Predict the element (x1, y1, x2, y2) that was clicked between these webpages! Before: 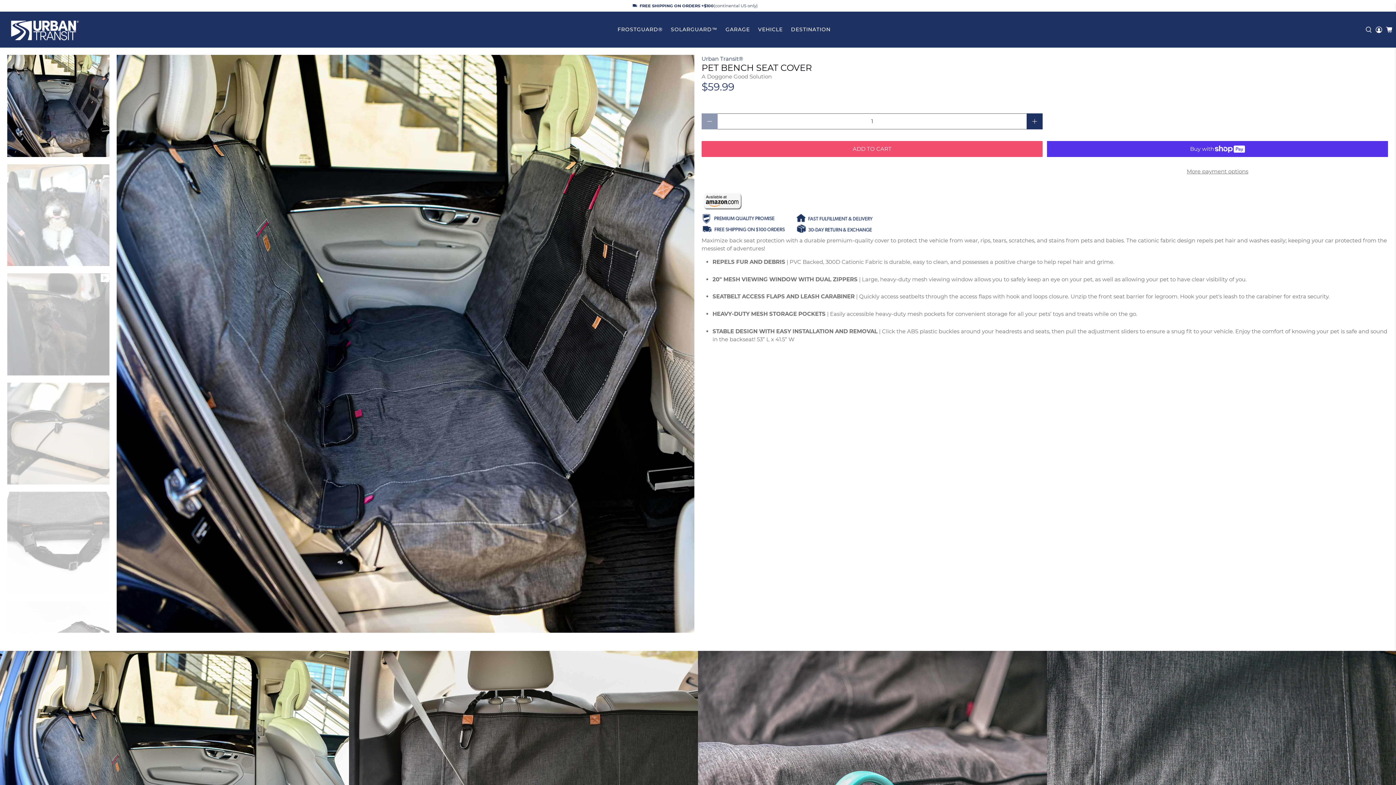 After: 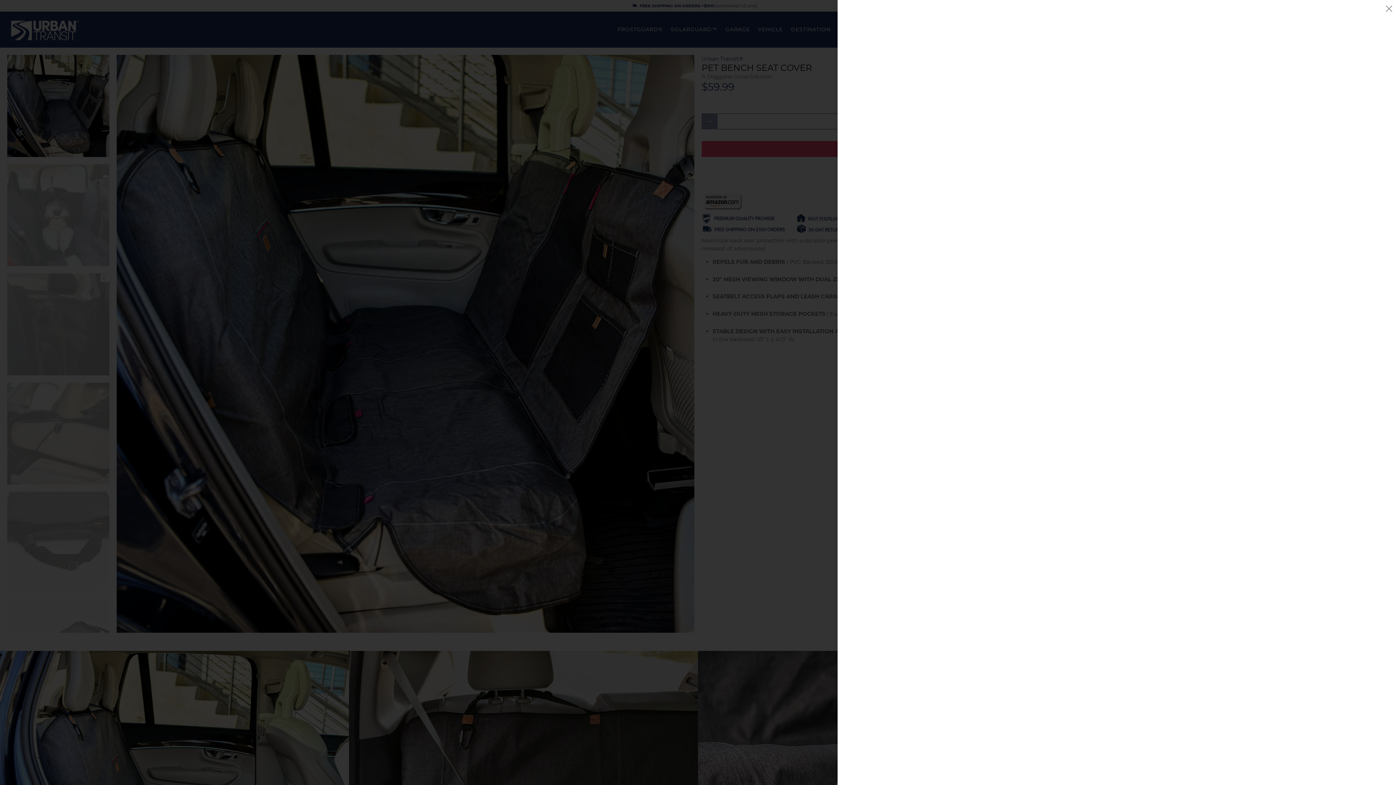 Action: bbox: (1386, 26, 1392, 32)